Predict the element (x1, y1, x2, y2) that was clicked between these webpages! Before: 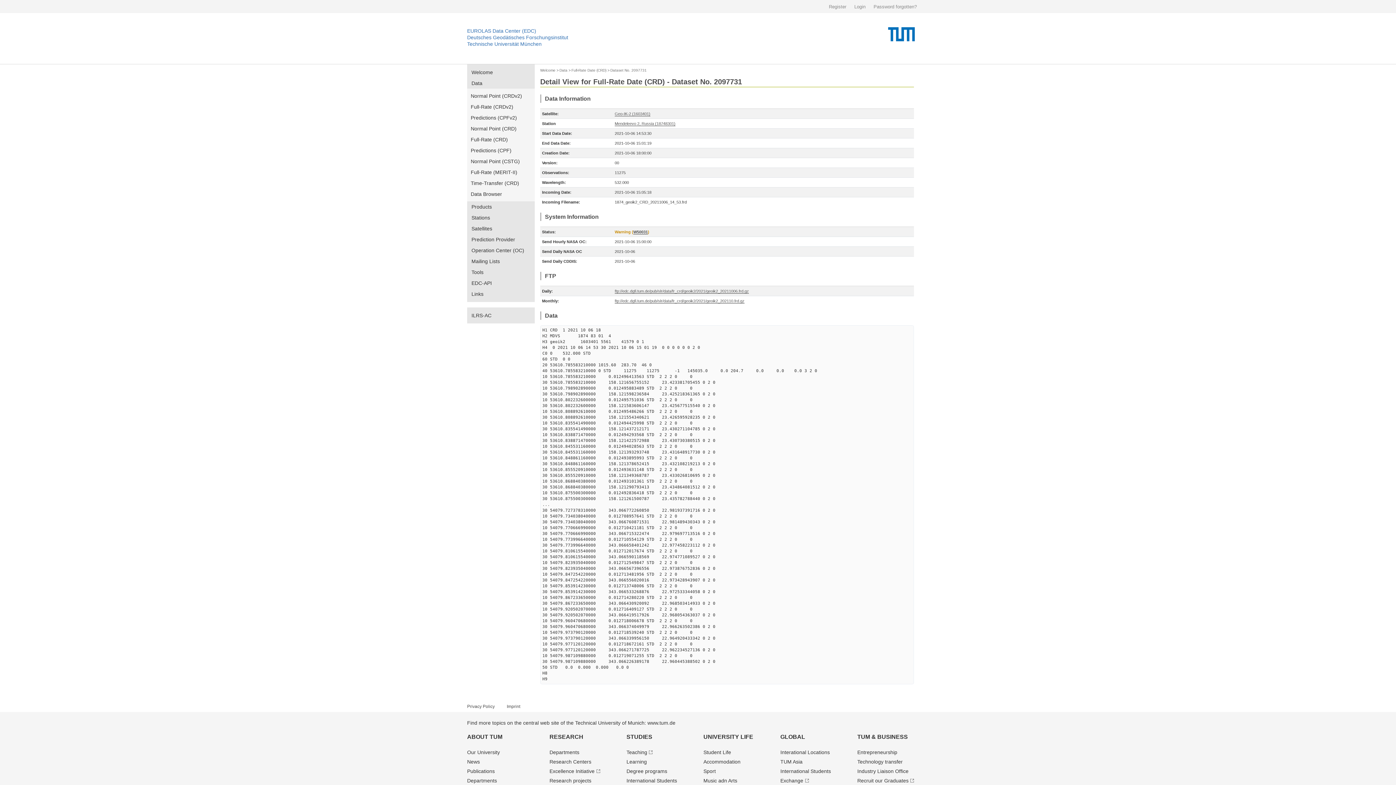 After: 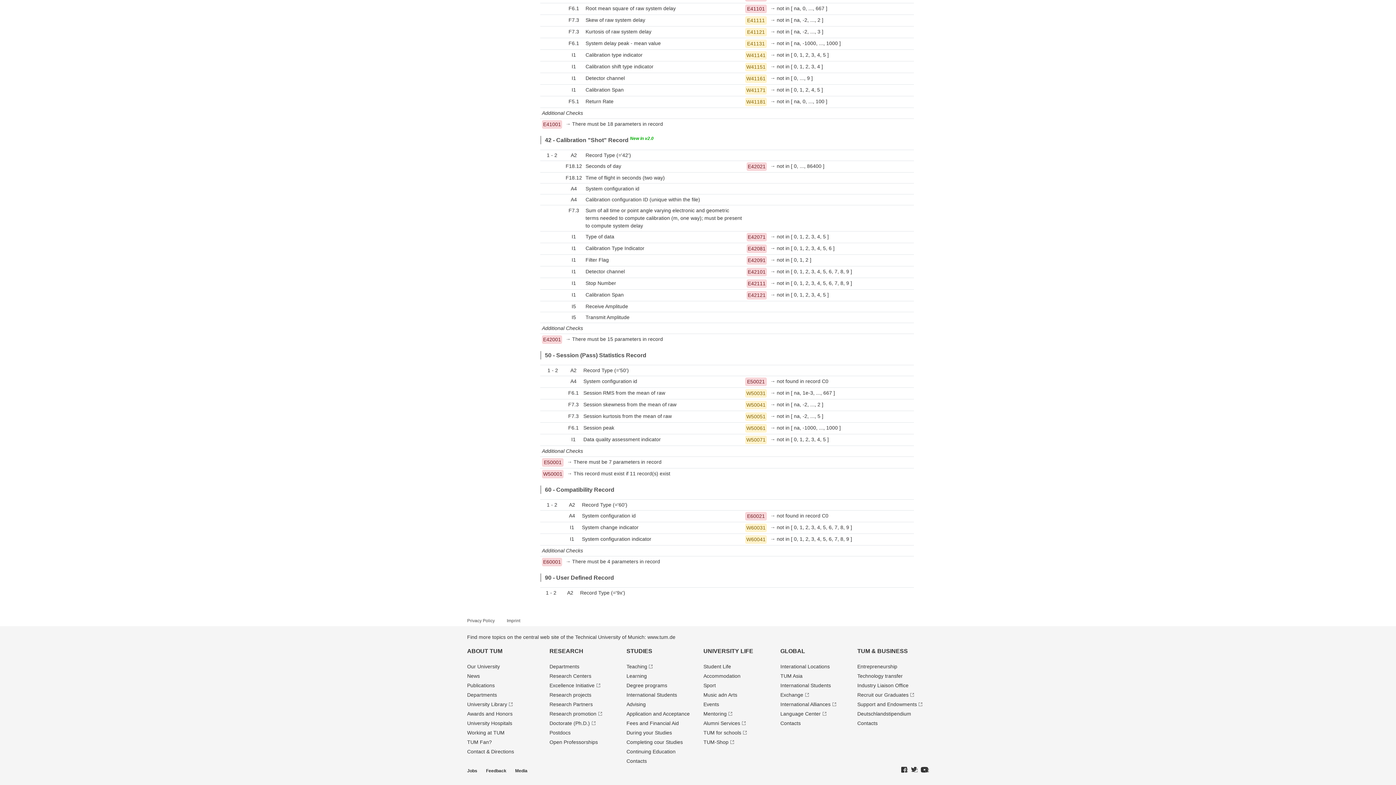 Action: bbox: (633, 229, 648, 234) label: W50031